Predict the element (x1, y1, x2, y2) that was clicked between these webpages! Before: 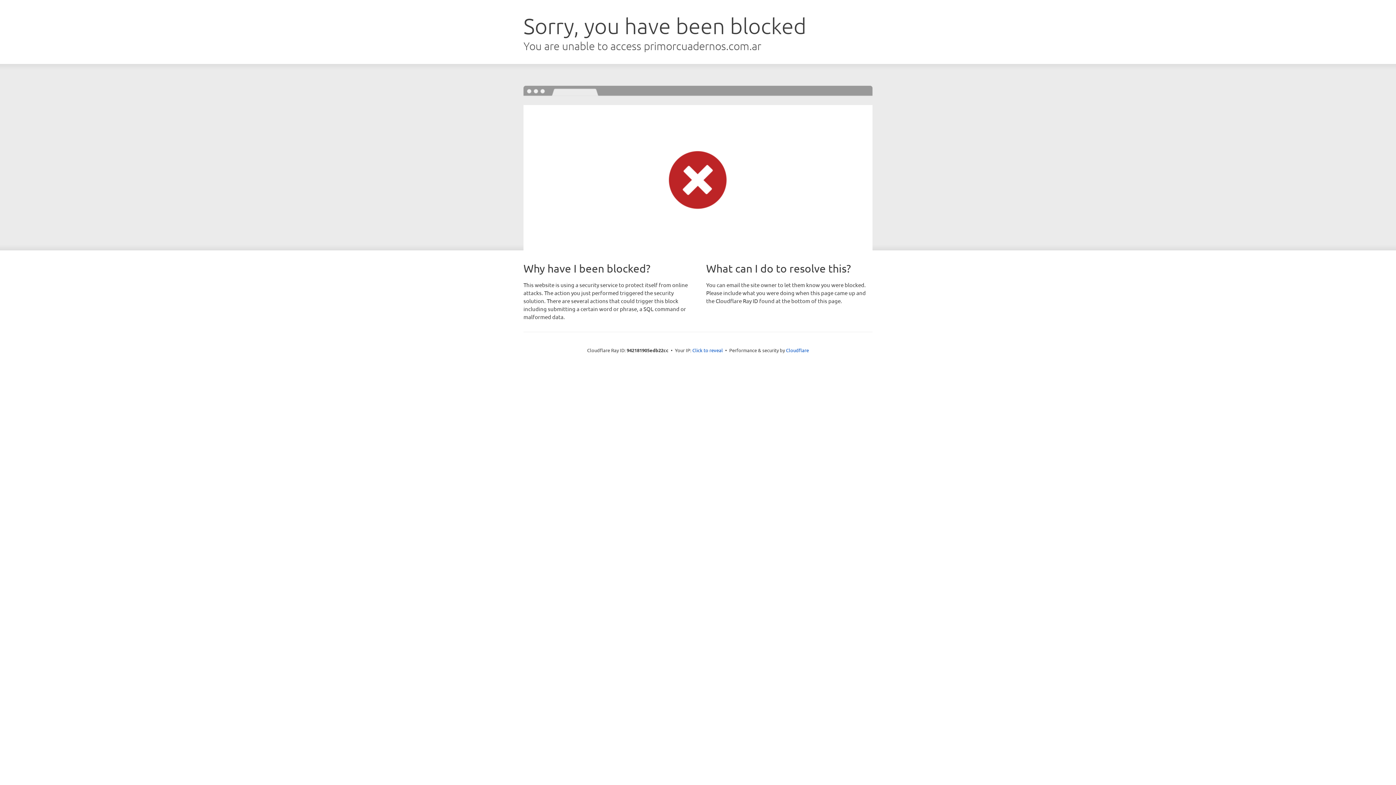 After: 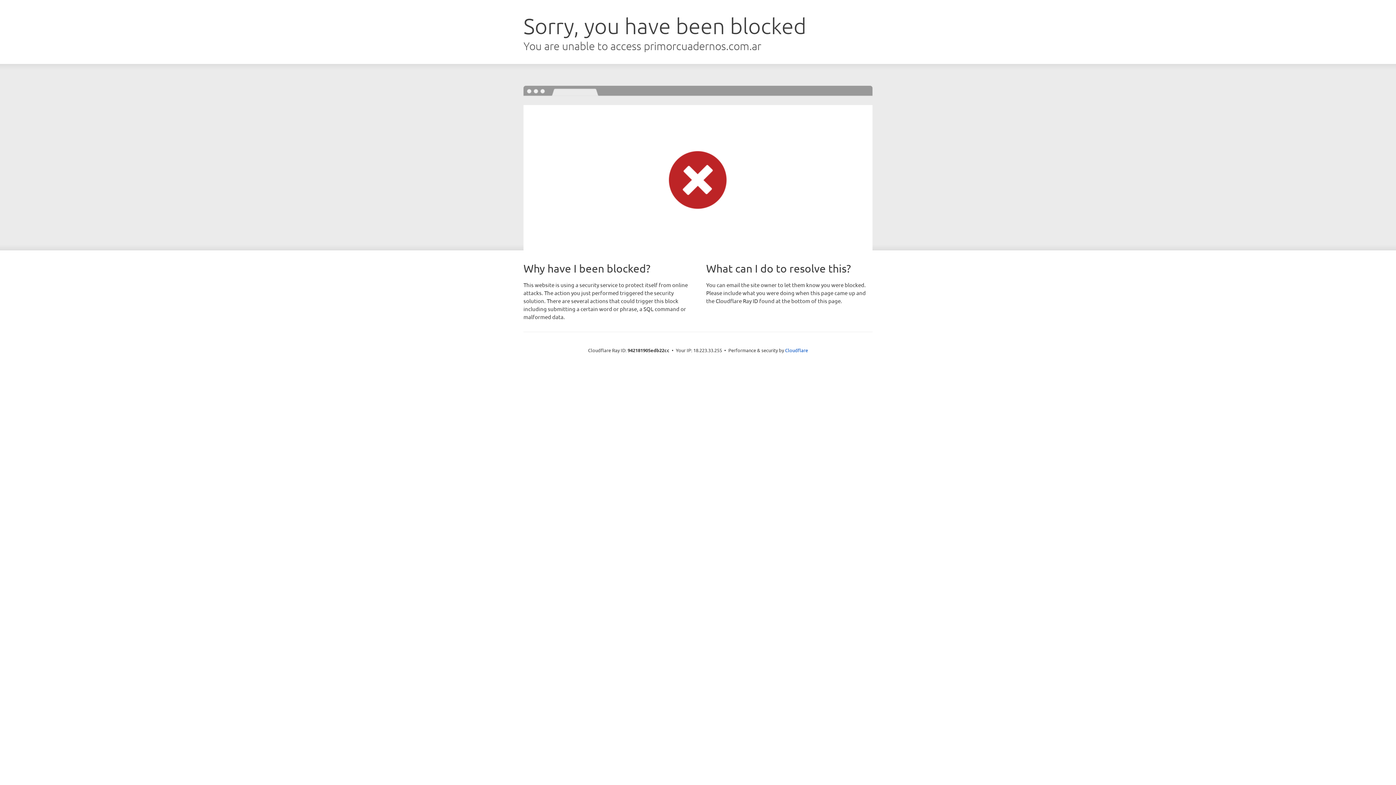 Action: label: Click to reveal bbox: (692, 346, 723, 353)